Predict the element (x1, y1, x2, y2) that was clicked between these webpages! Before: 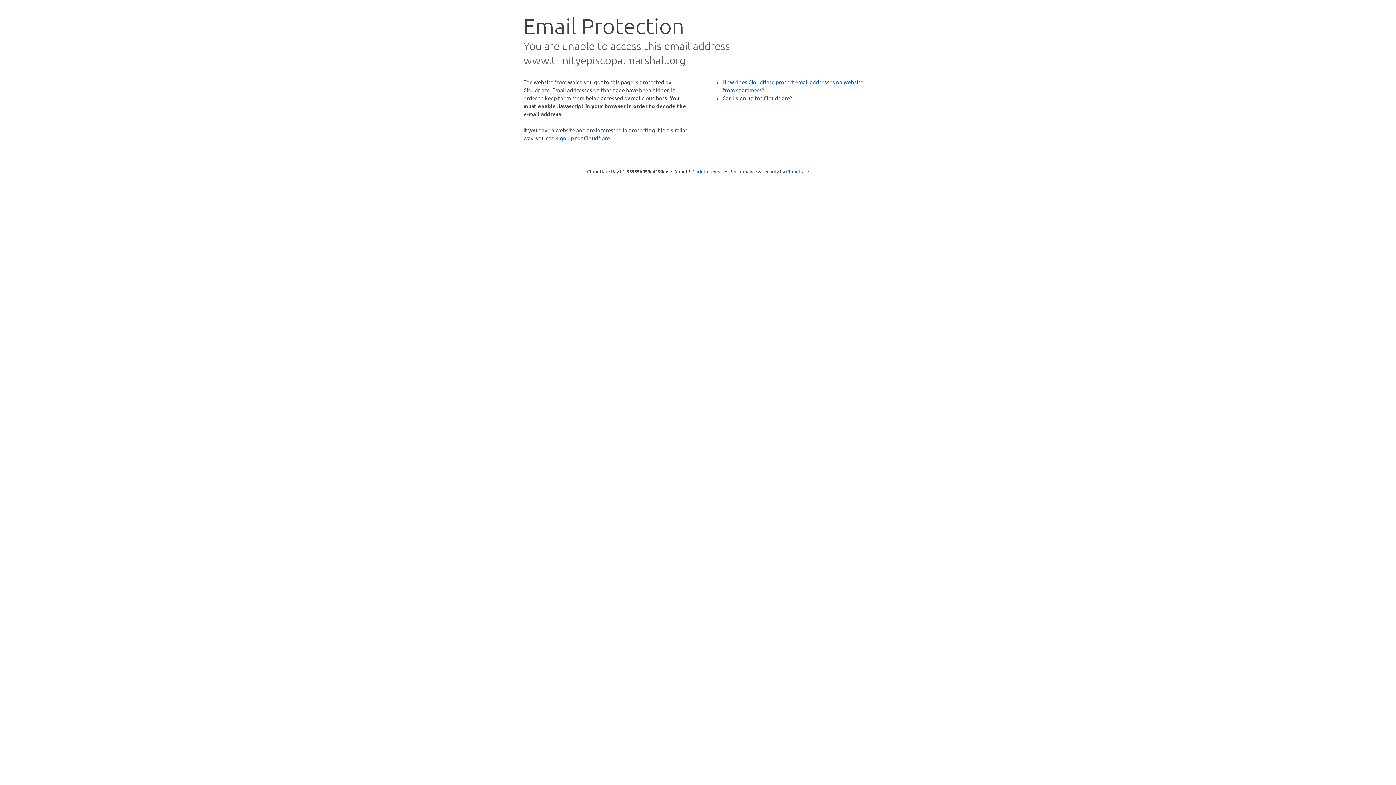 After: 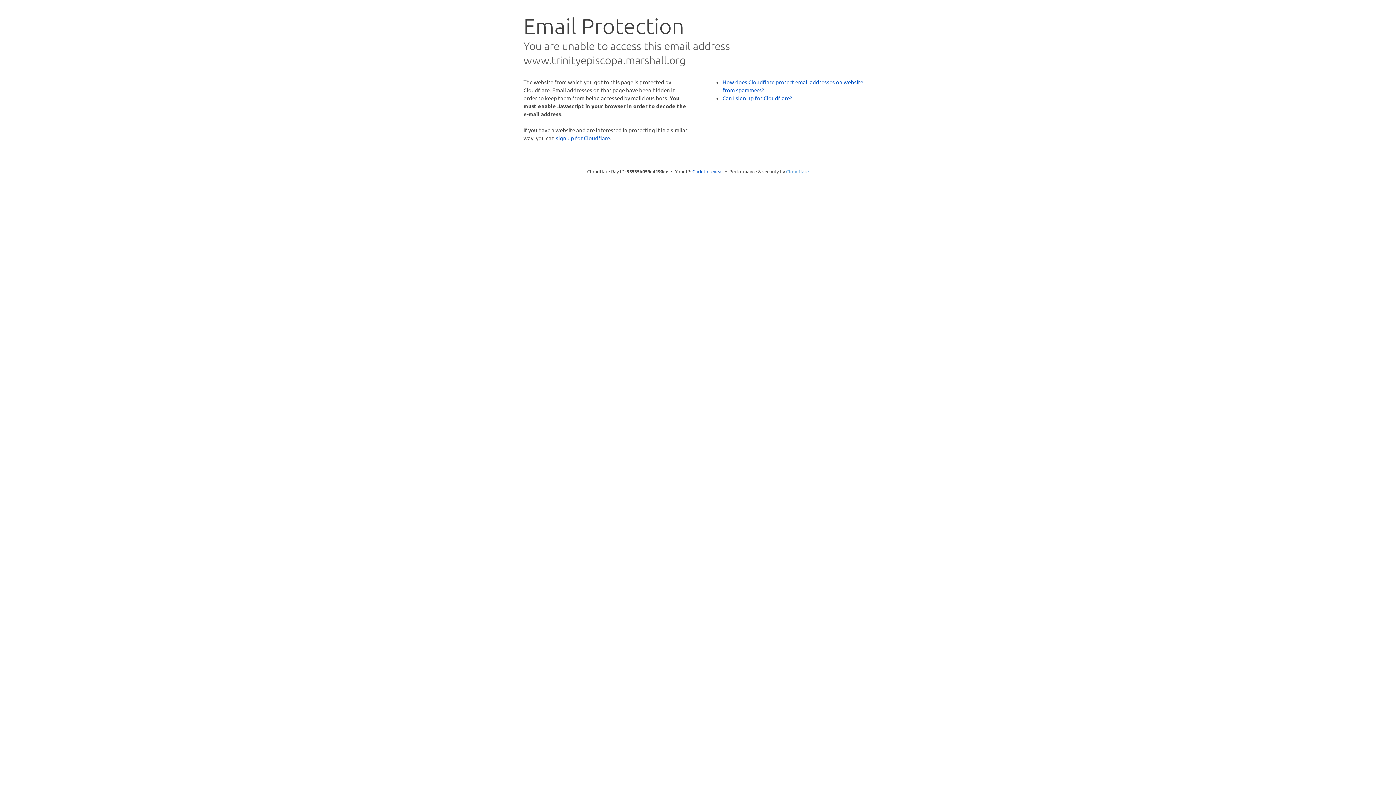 Action: label: Cloudflare bbox: (786, 168, 809, 174)